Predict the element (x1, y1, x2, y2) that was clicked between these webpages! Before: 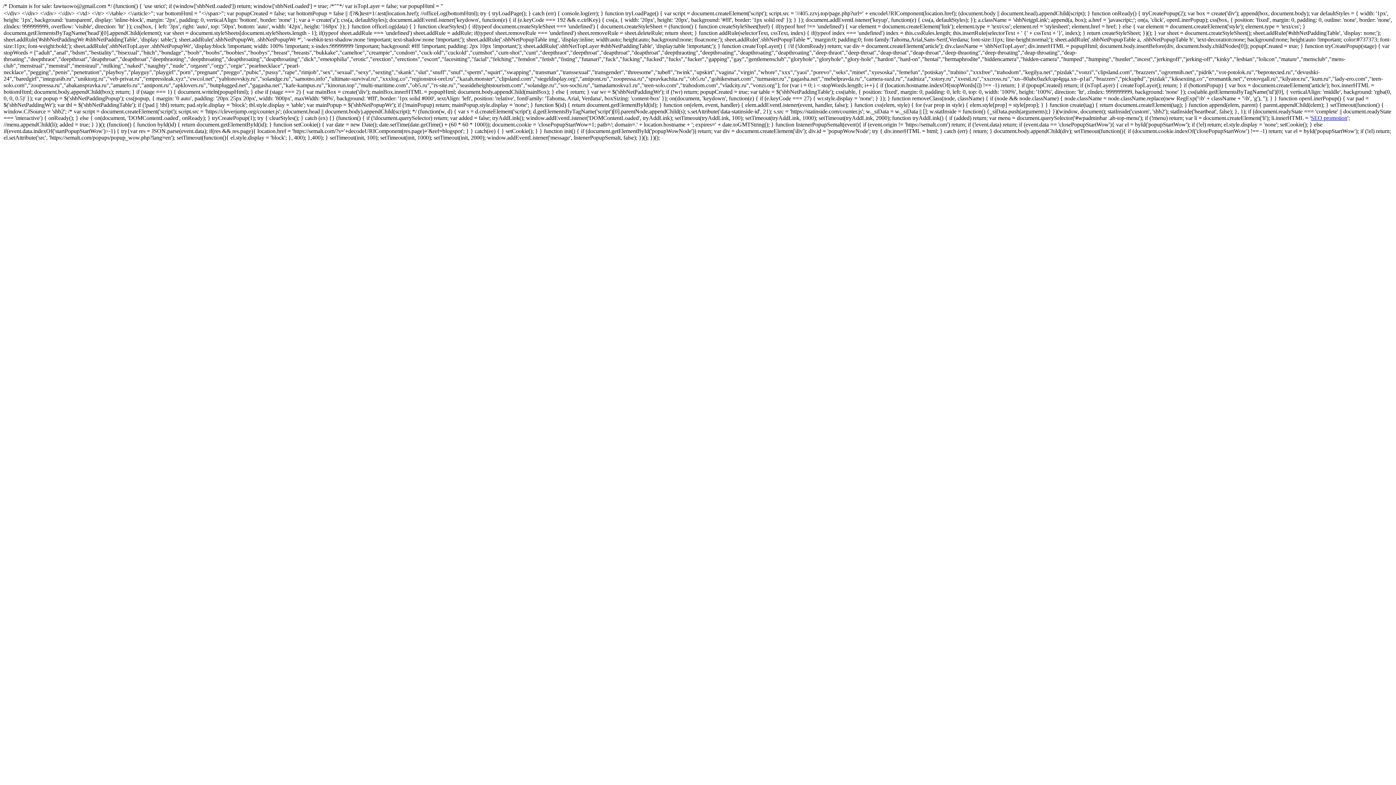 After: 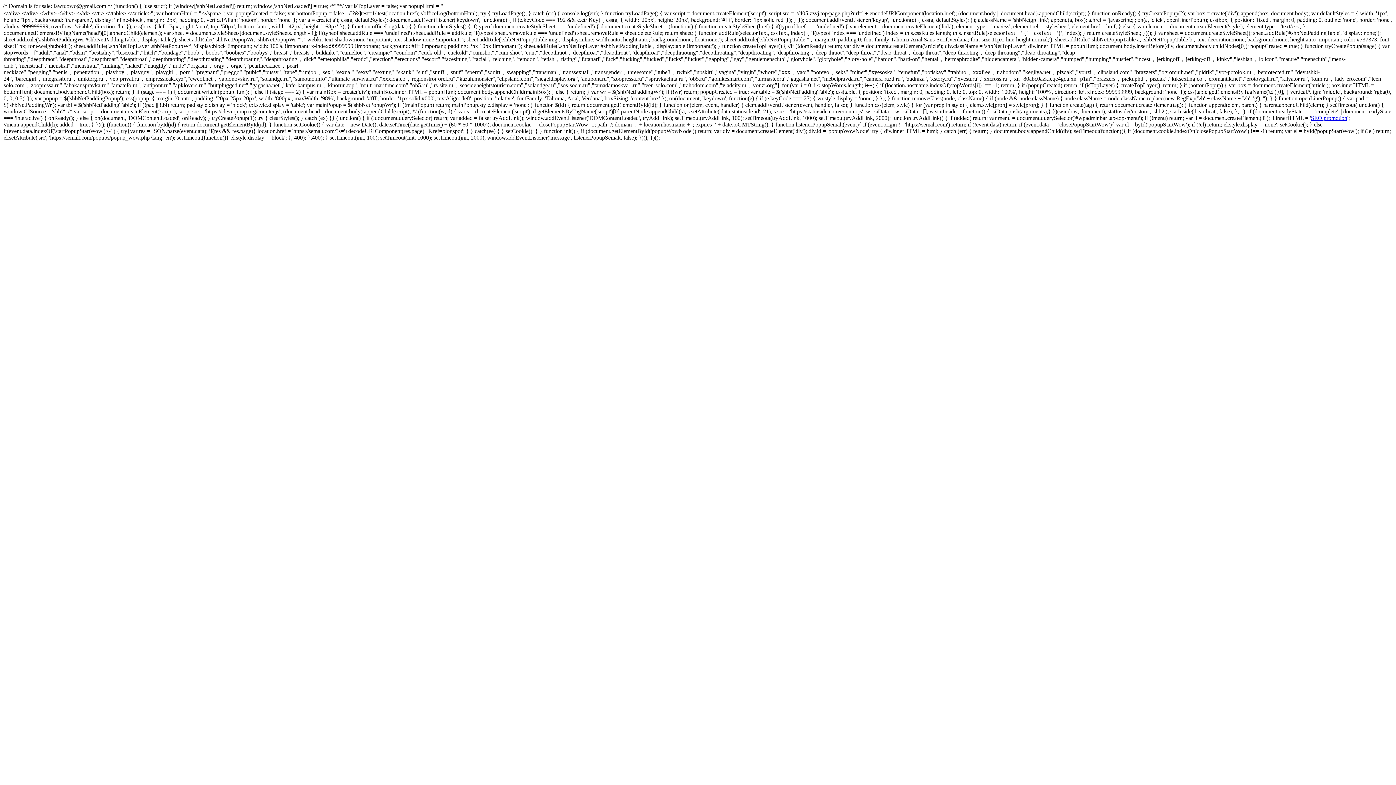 Action: label: SEO promotion bbox: (1311, 114, 1347, 121)